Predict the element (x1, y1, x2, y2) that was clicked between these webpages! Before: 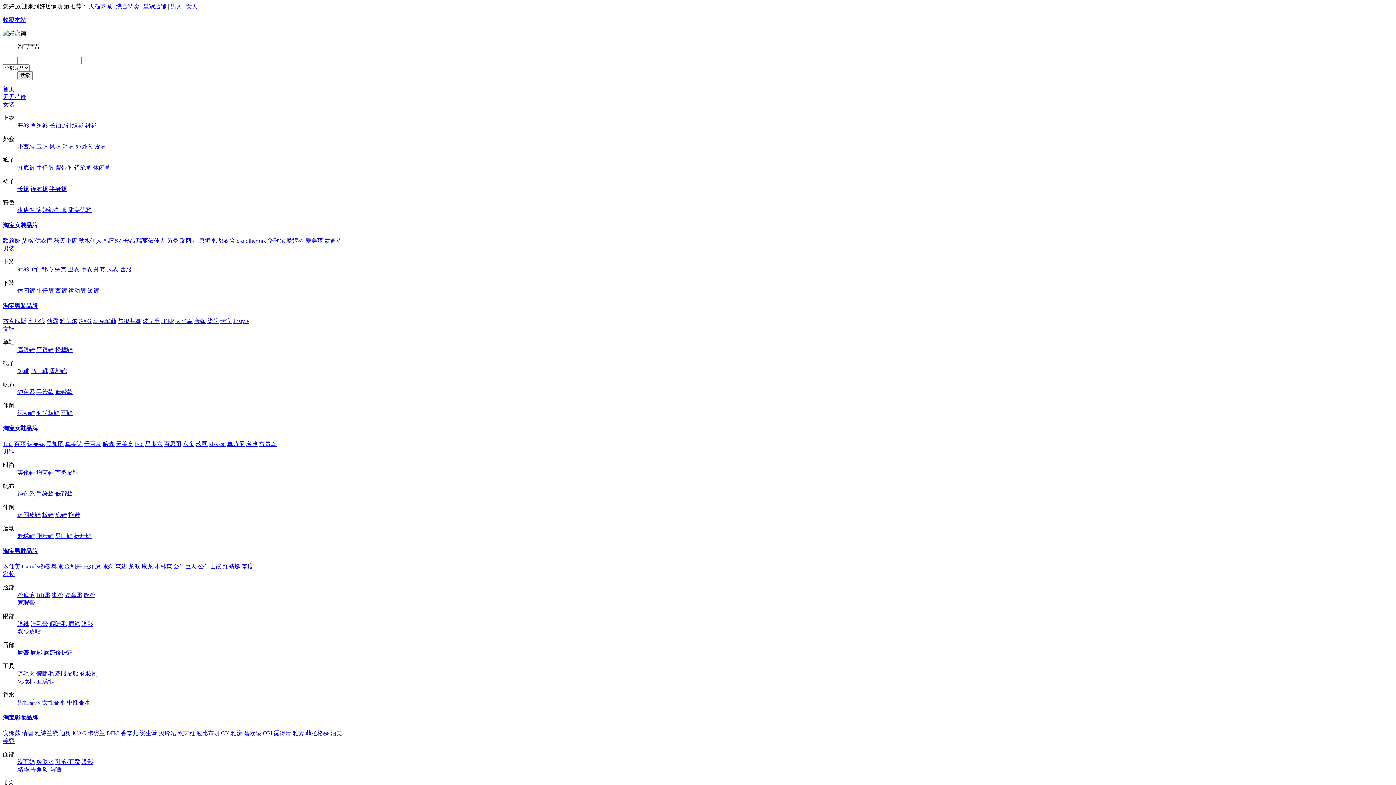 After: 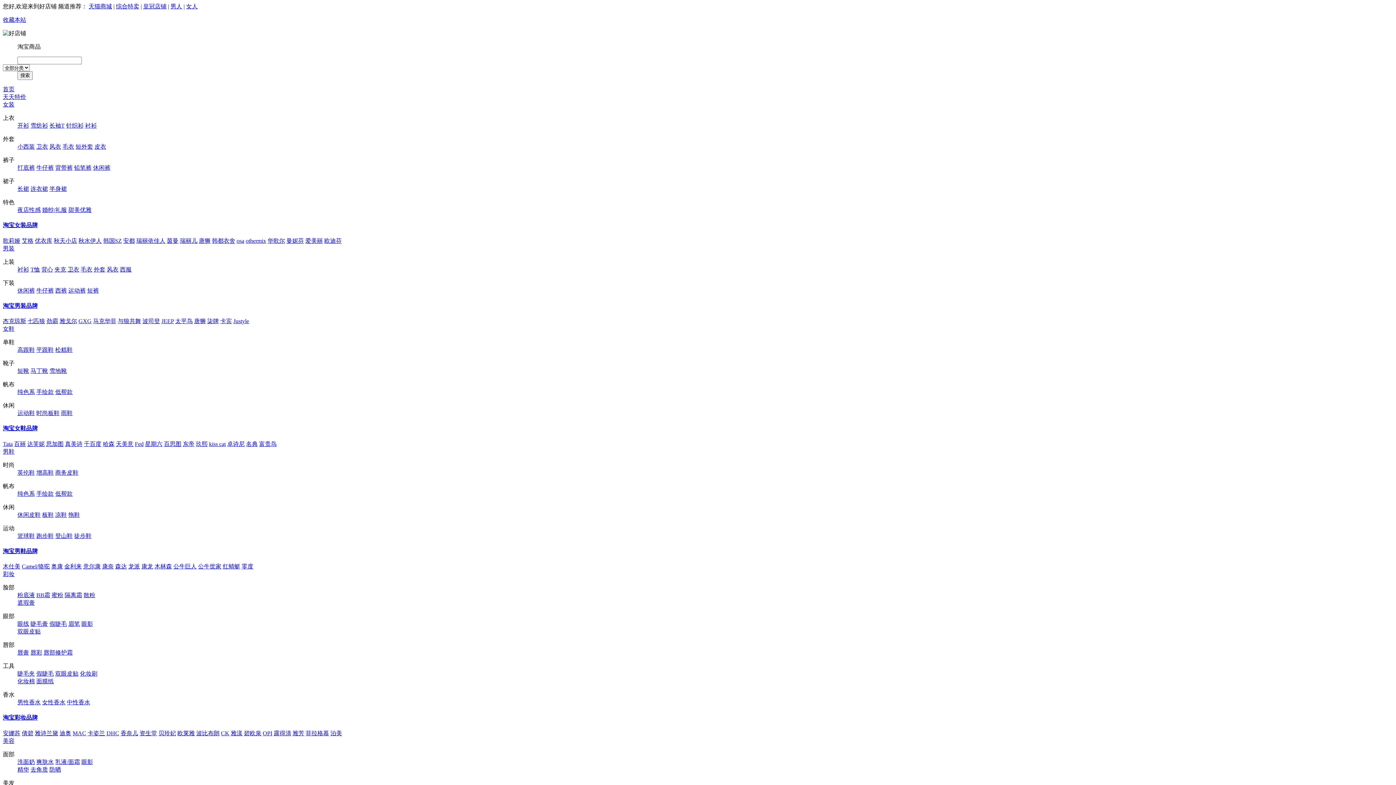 Action: bbox: (55, 511, 66, 518) label: 凉鞋